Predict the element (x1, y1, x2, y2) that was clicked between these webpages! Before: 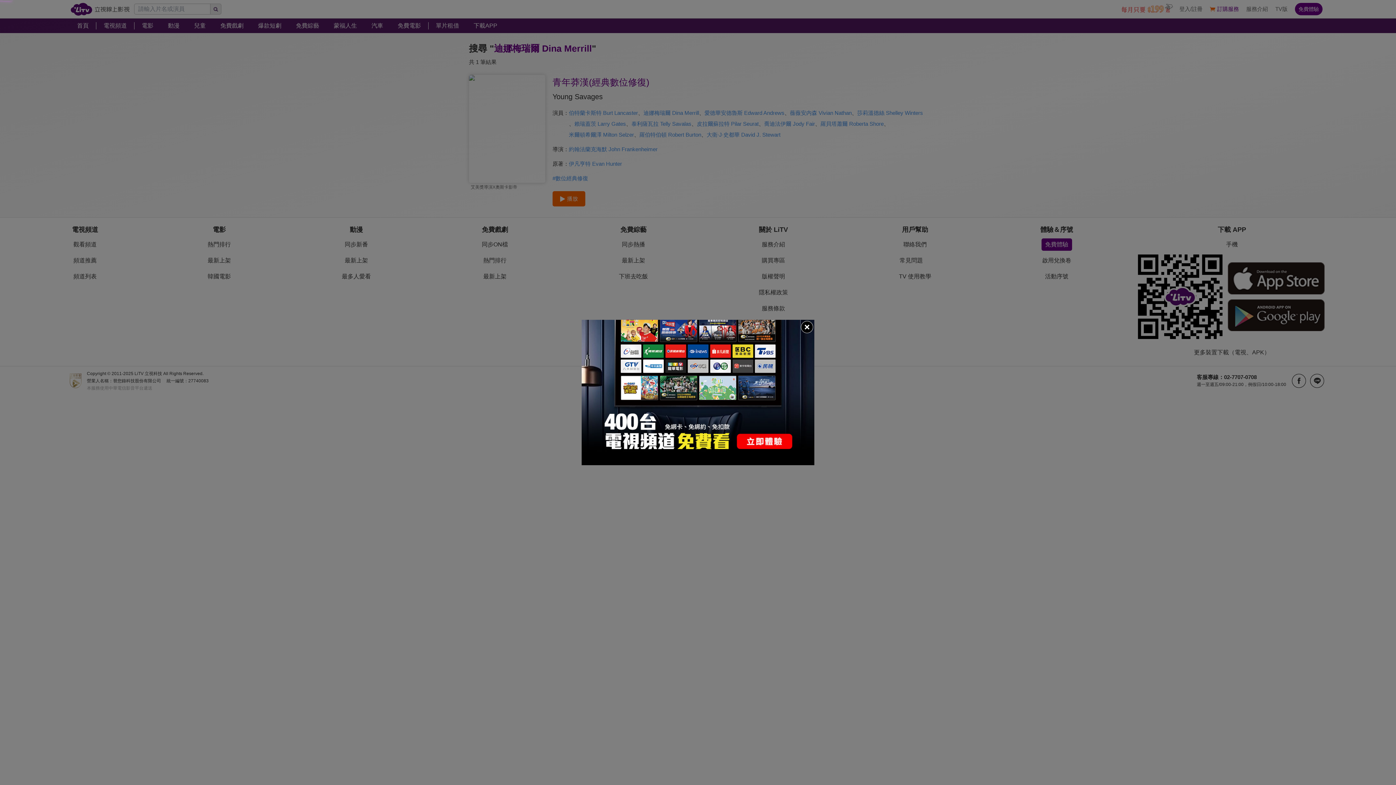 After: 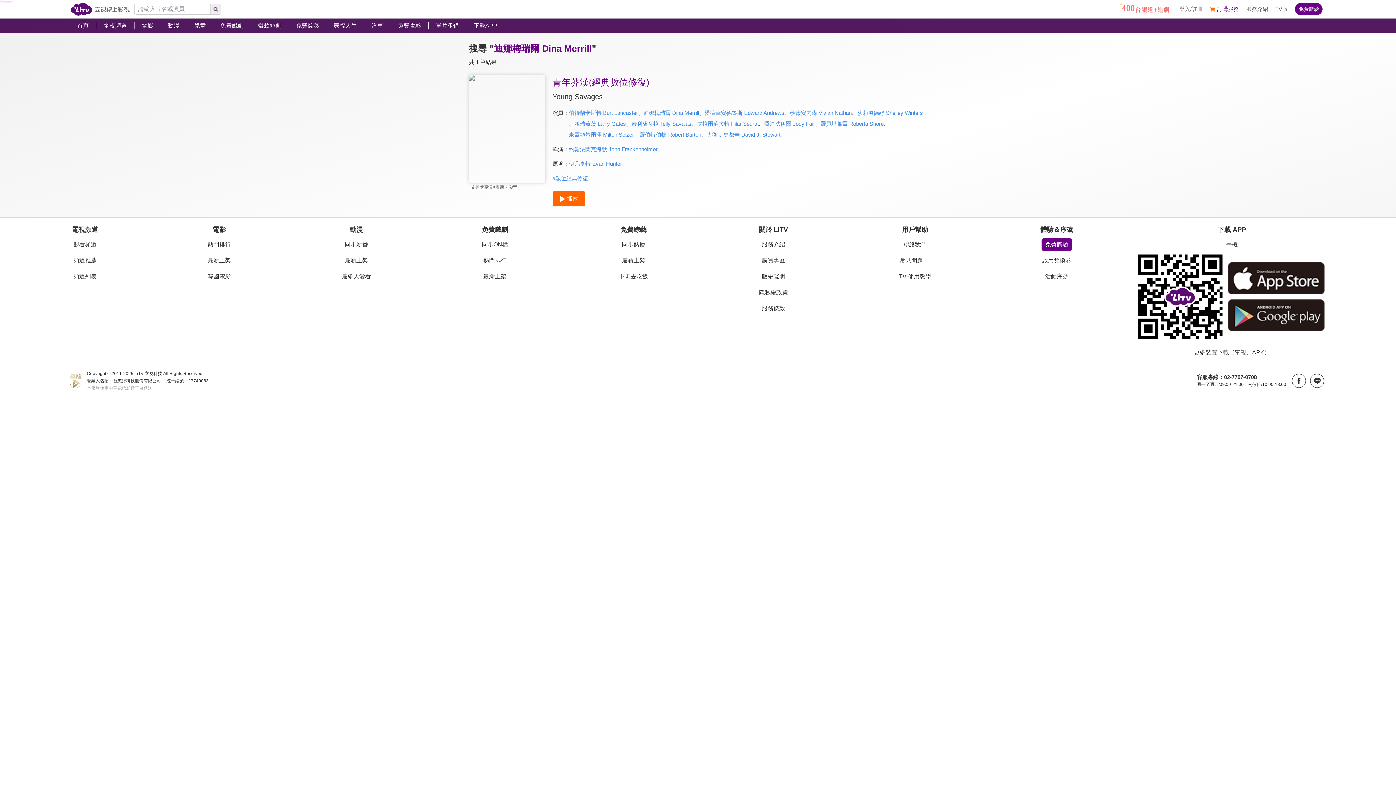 Action: bbox: (800, 320, 814, 334)